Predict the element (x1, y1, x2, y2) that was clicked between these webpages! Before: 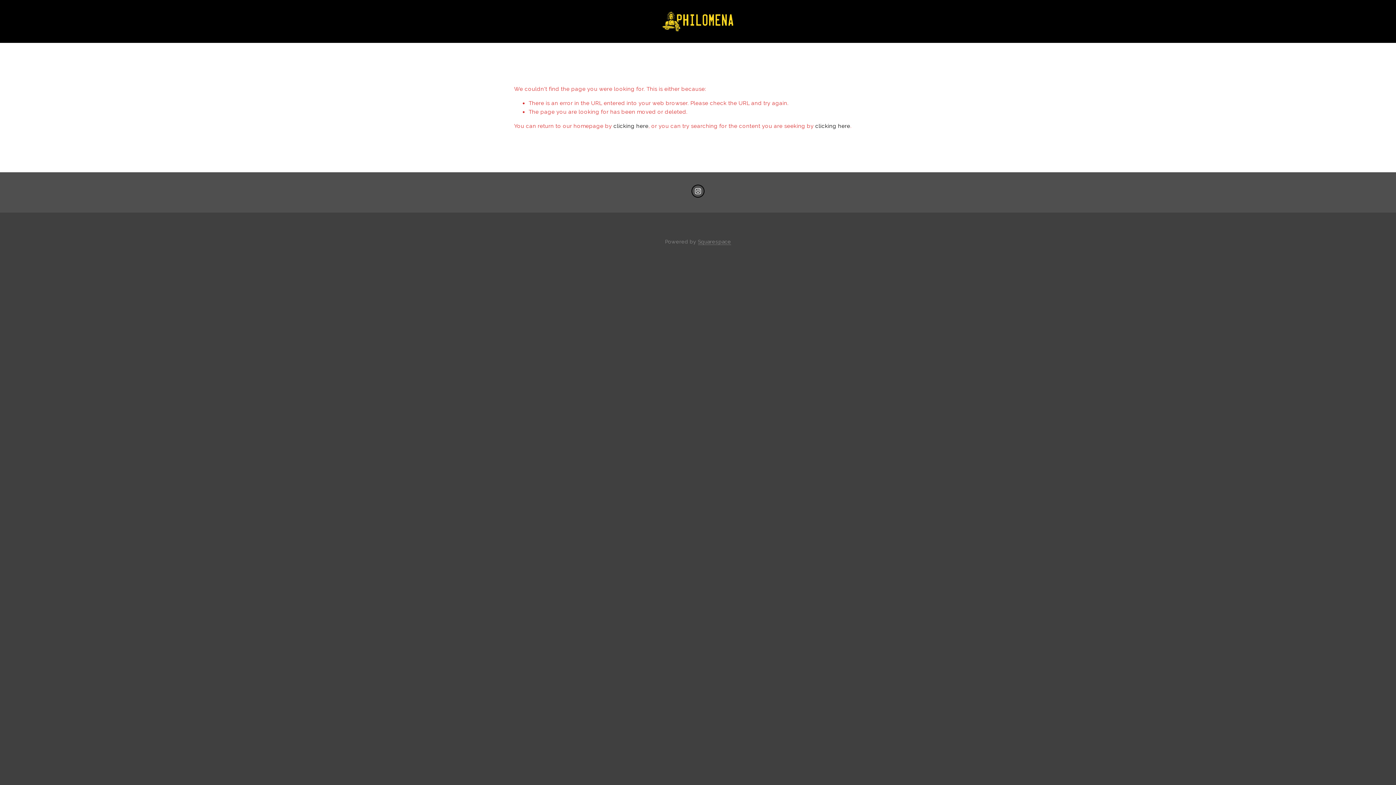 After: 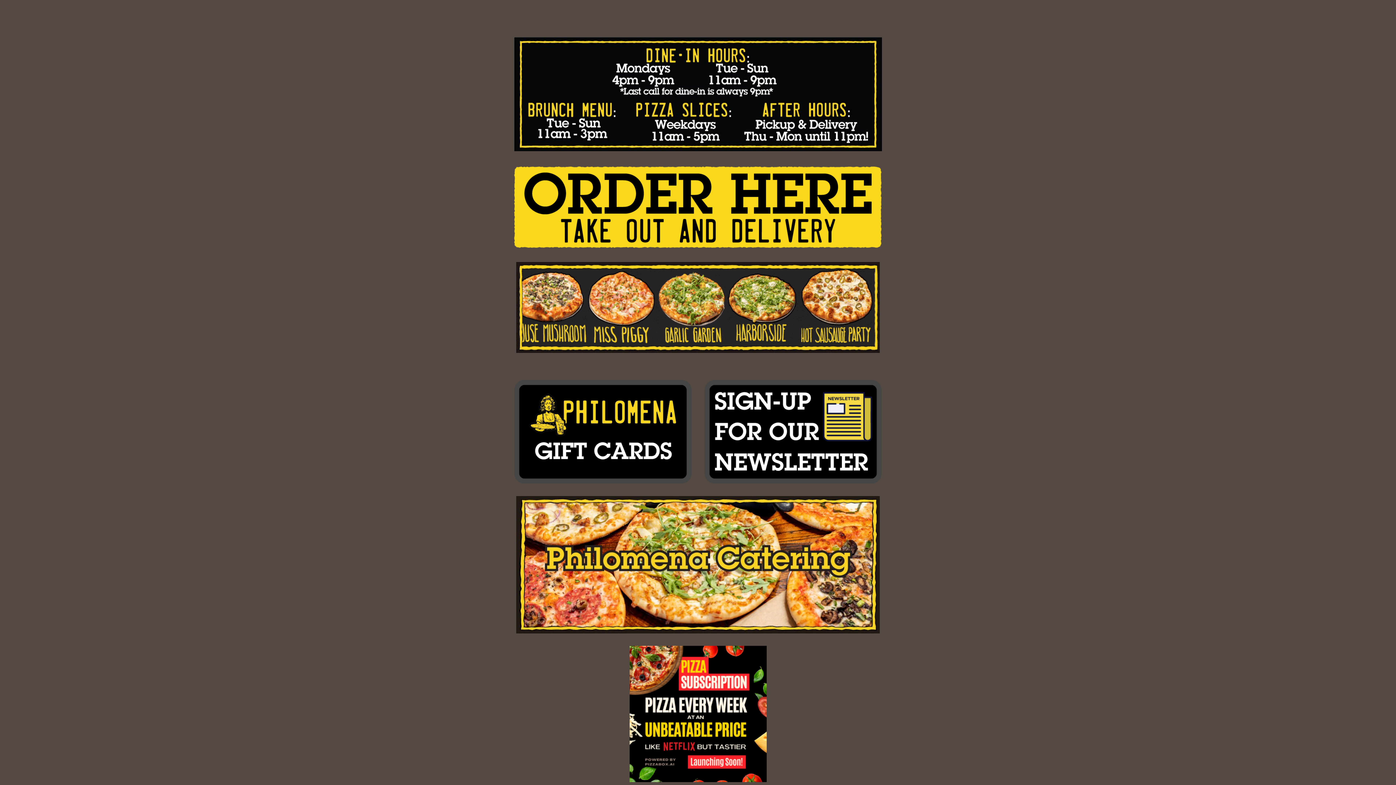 Action: bbox: (10, 32, 58, 44) label: PHILOMENA